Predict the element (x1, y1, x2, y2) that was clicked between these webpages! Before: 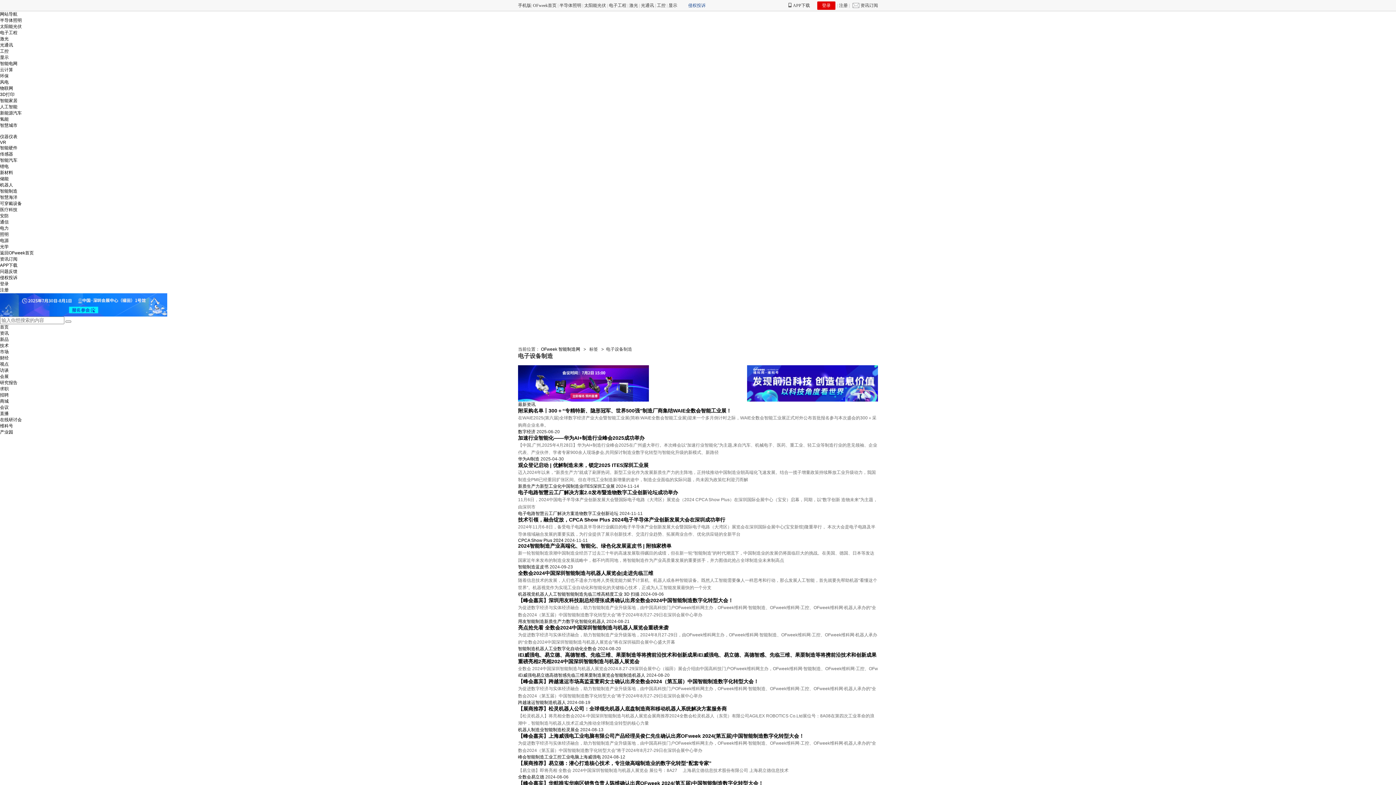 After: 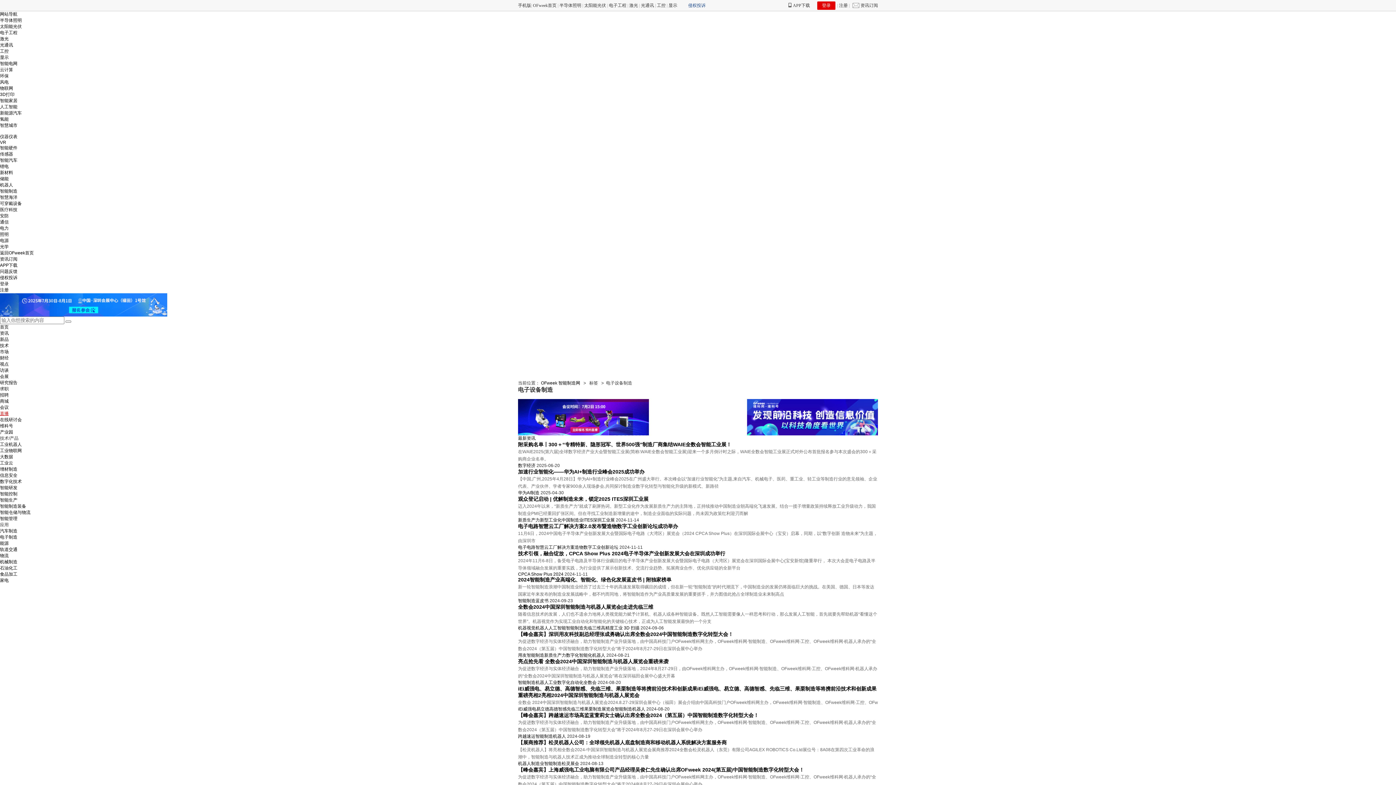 Action: bbox: (0, 411, 8, 416) label: 直播